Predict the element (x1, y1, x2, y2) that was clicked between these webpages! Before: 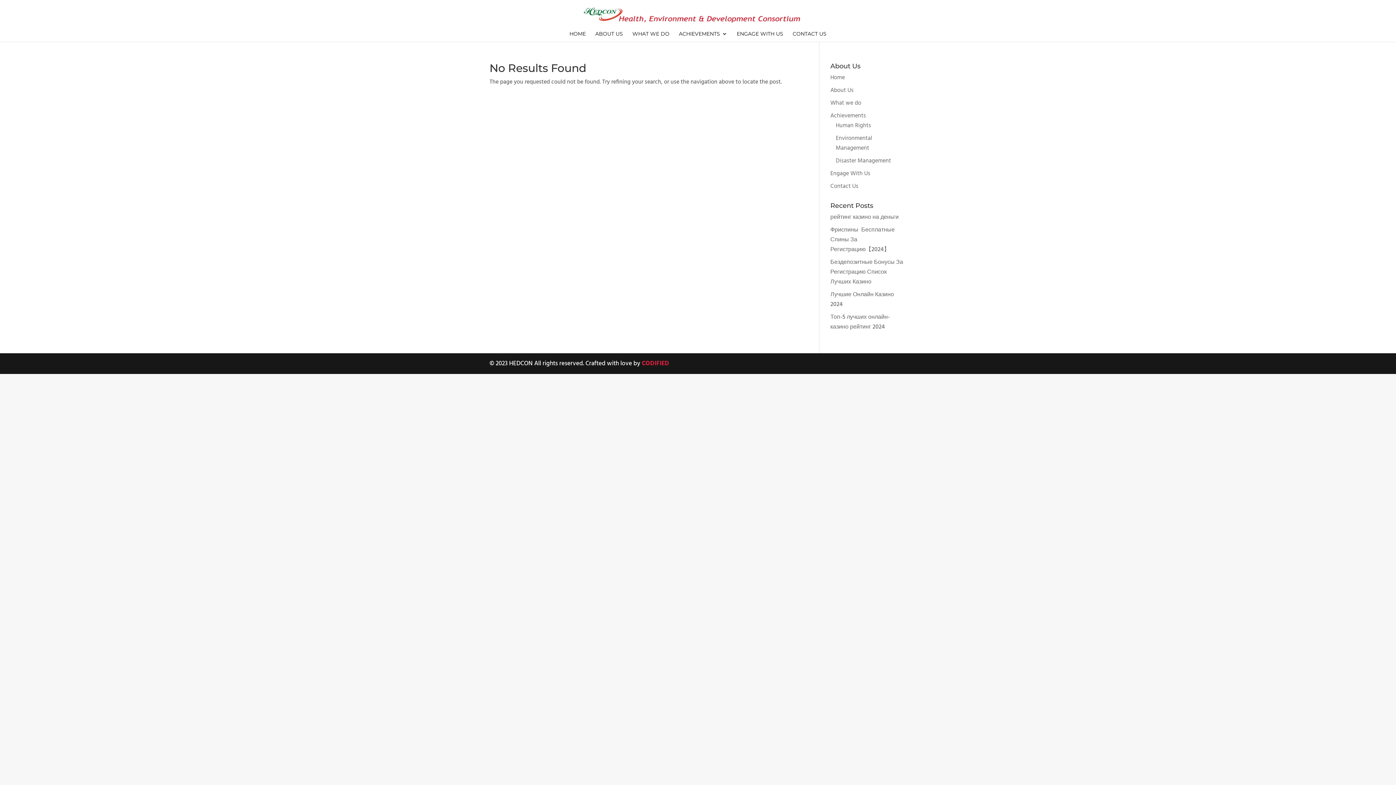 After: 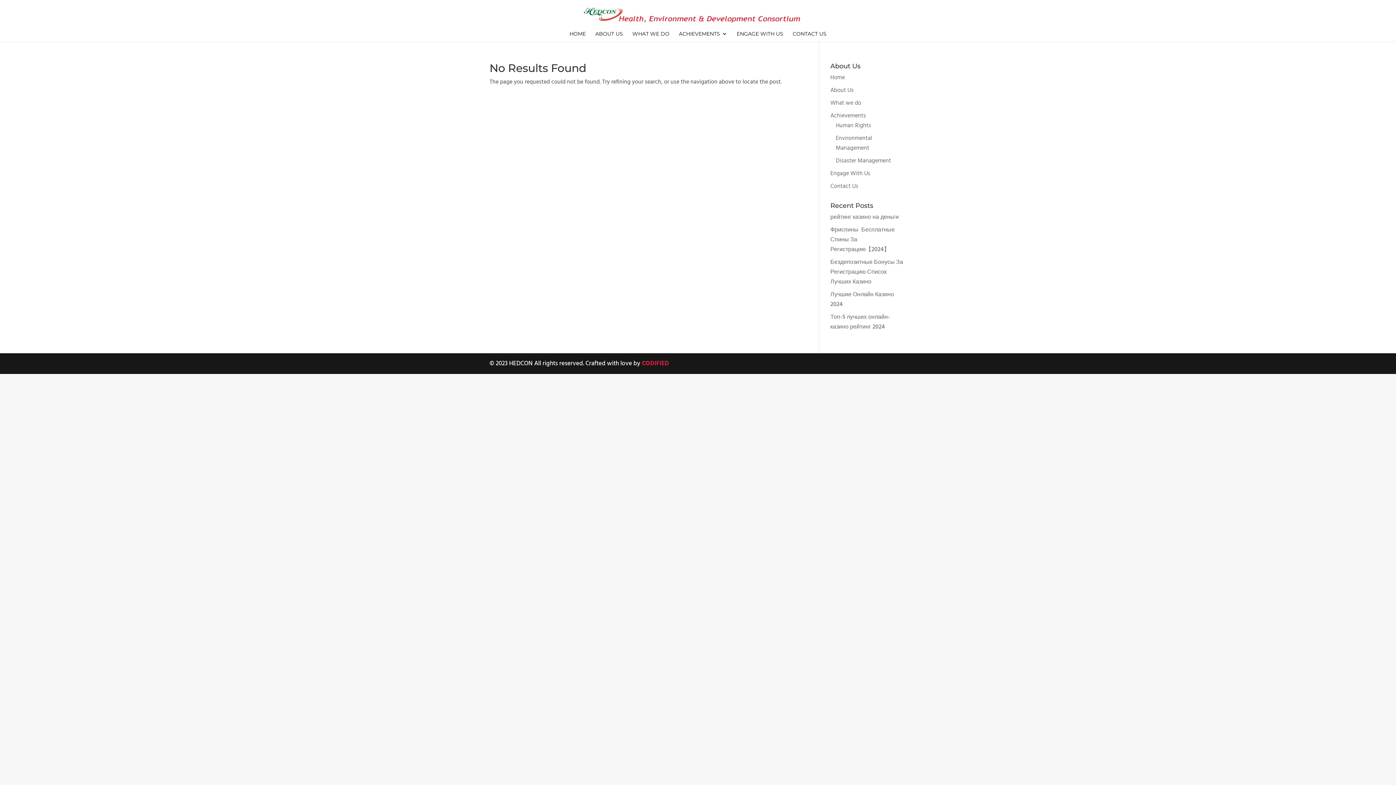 Action: bbox: (830, 212, 898, 222) label: рейтинг казино на деньги